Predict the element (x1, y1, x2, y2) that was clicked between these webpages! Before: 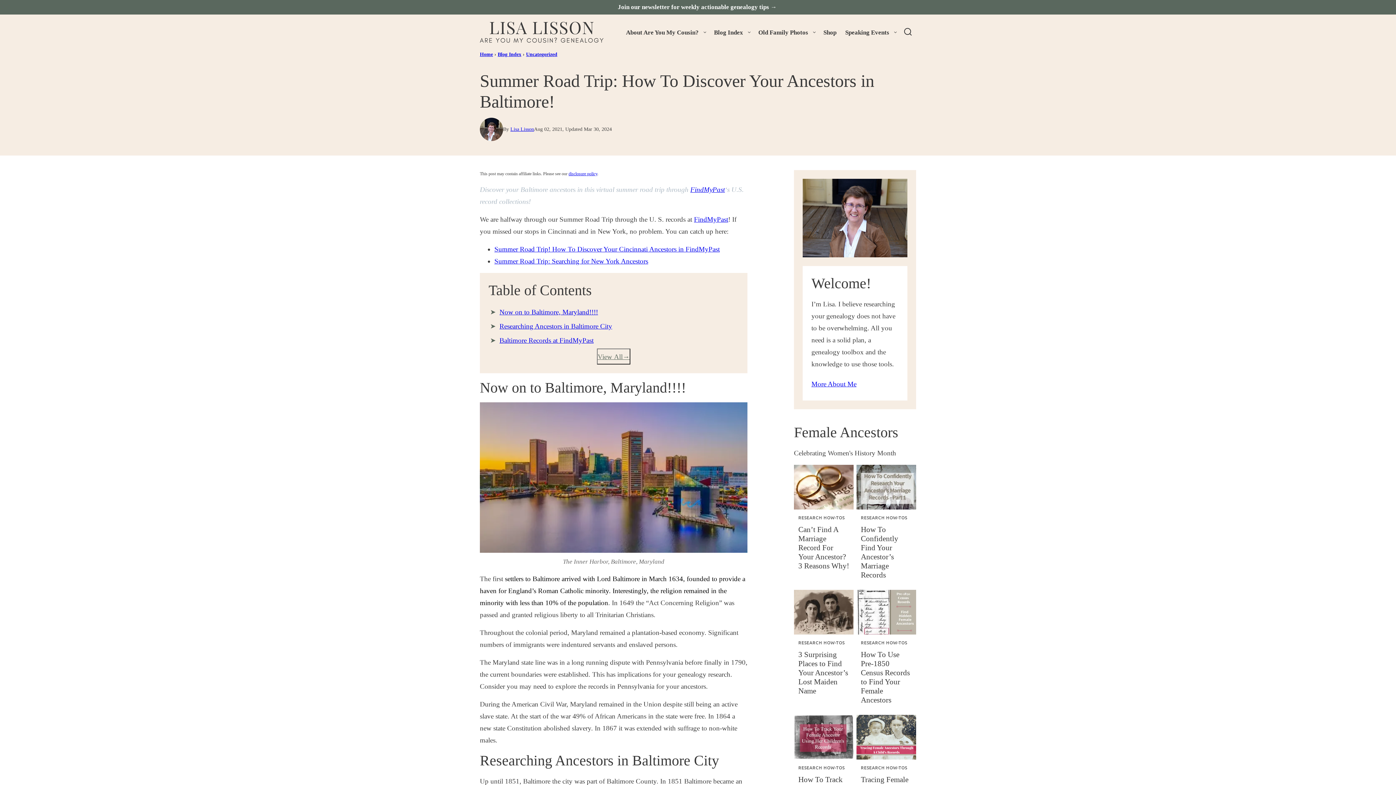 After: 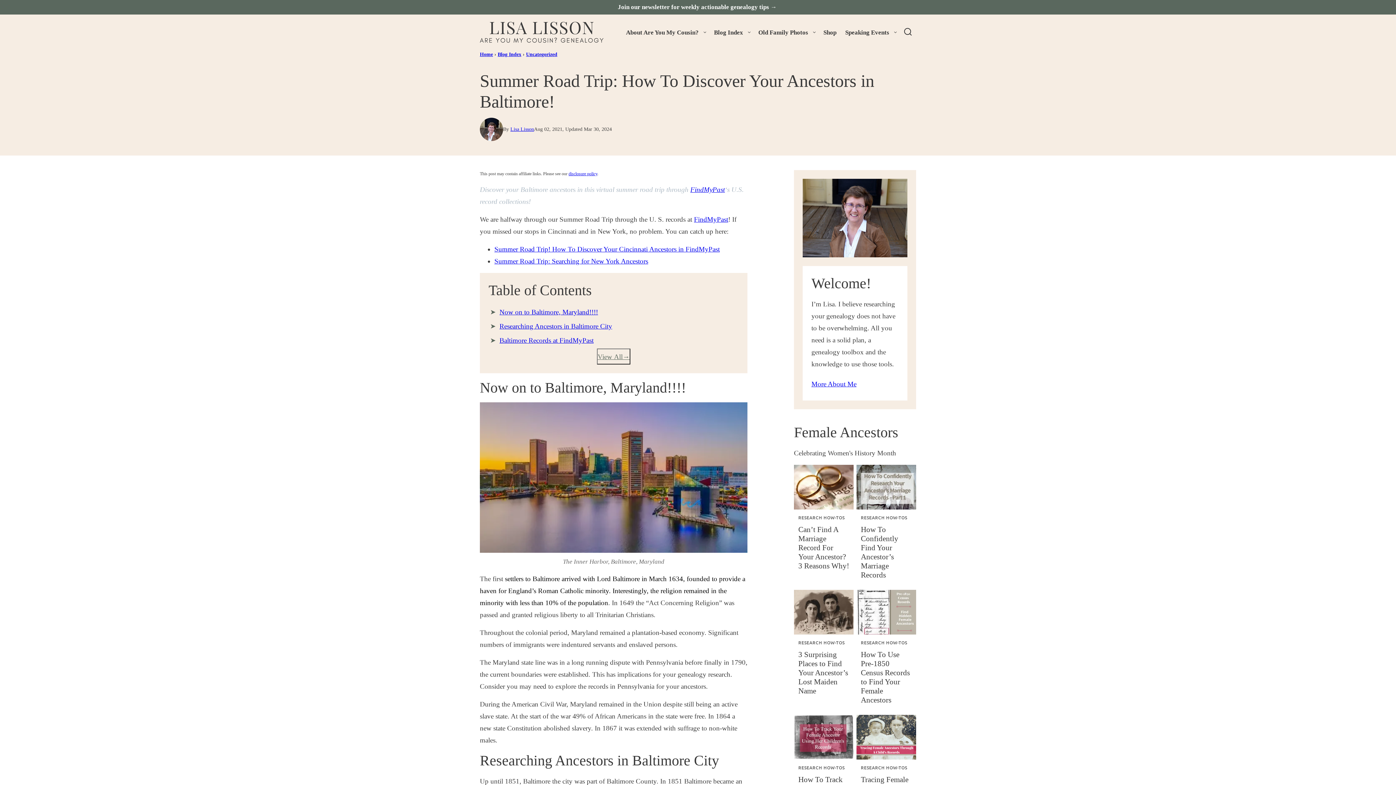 Action: bbox: (690, 185, 725, 193) label: FindMyPast